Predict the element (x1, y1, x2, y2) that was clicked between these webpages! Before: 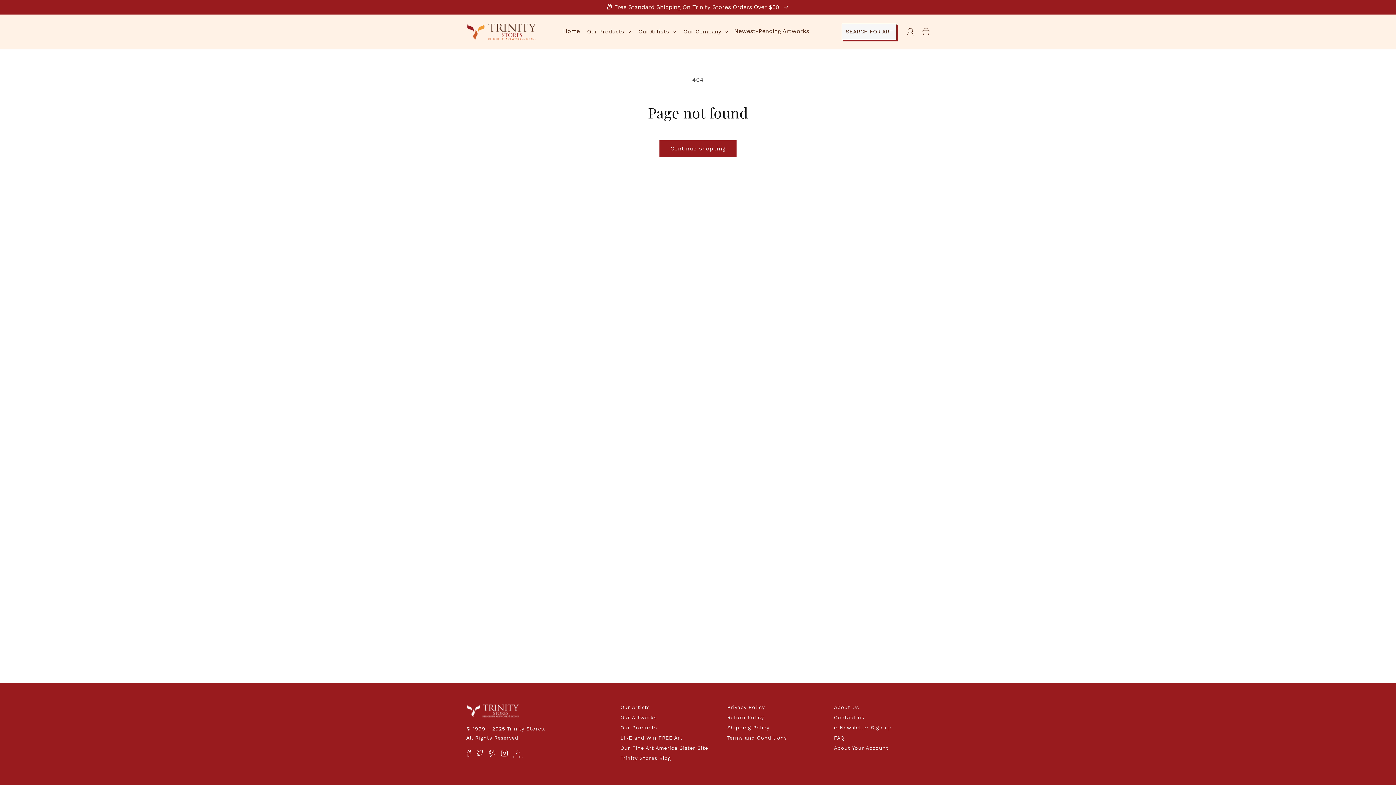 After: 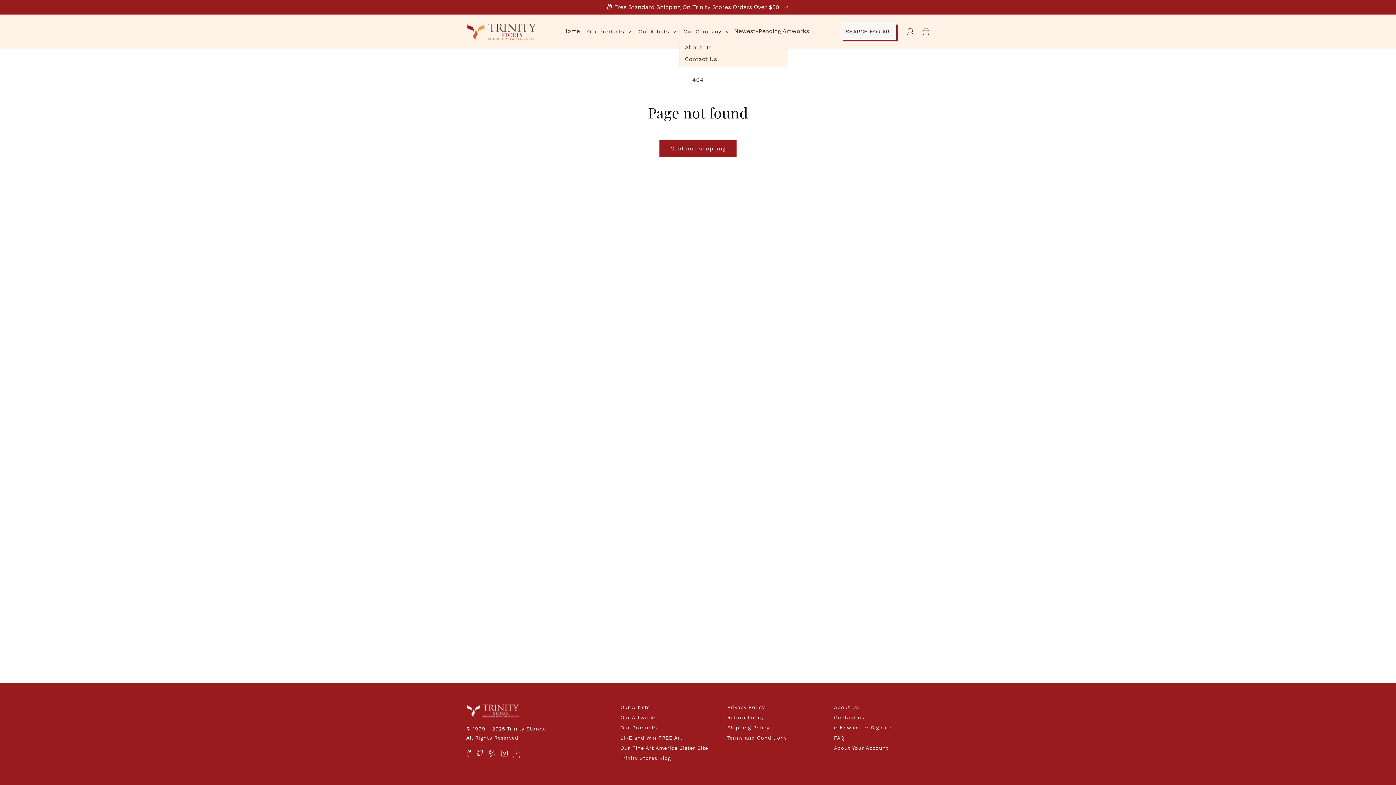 Action: label: Our Company bbox: (679, 23, 731, 39)